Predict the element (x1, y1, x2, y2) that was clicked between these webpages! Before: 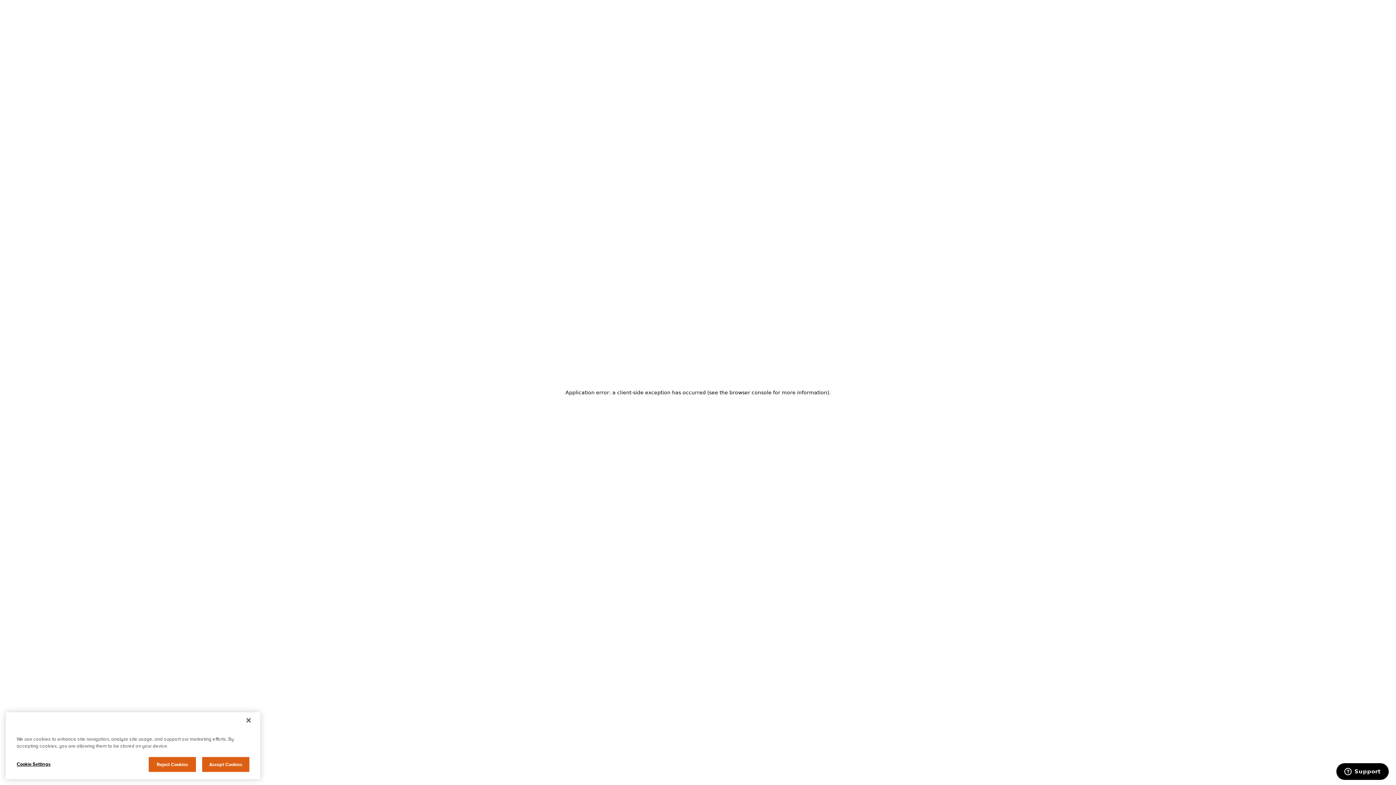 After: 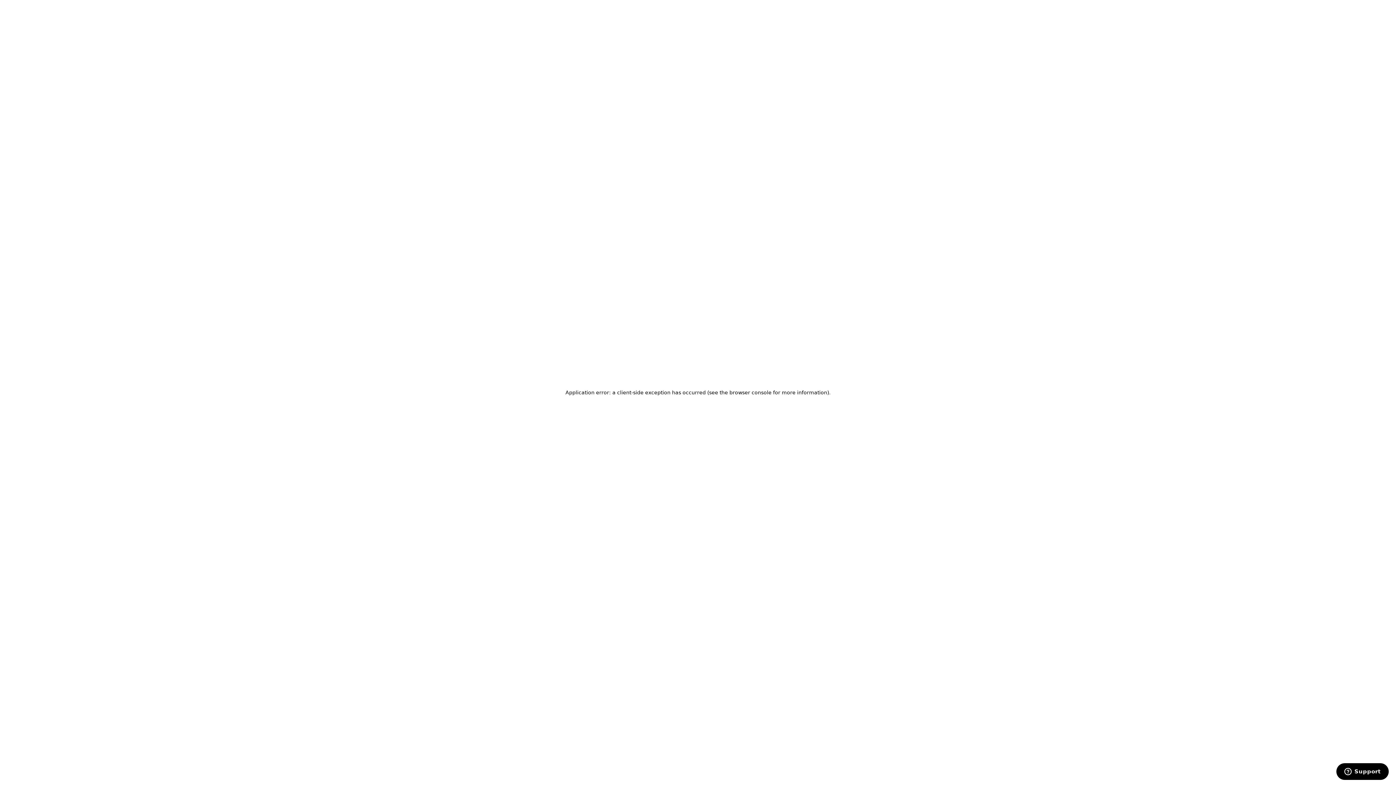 Action: bbox: (202, 760, 249, 774) label: Accept Cookies